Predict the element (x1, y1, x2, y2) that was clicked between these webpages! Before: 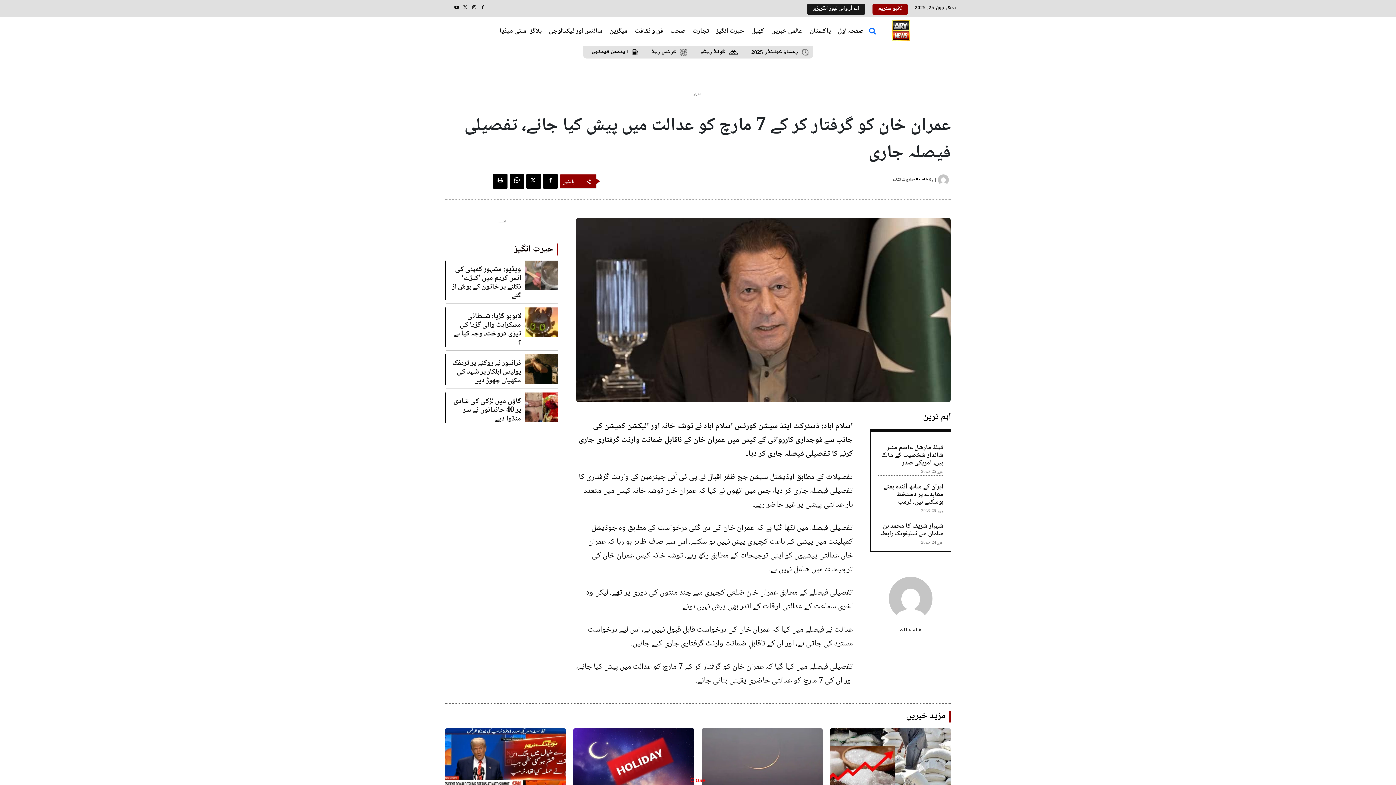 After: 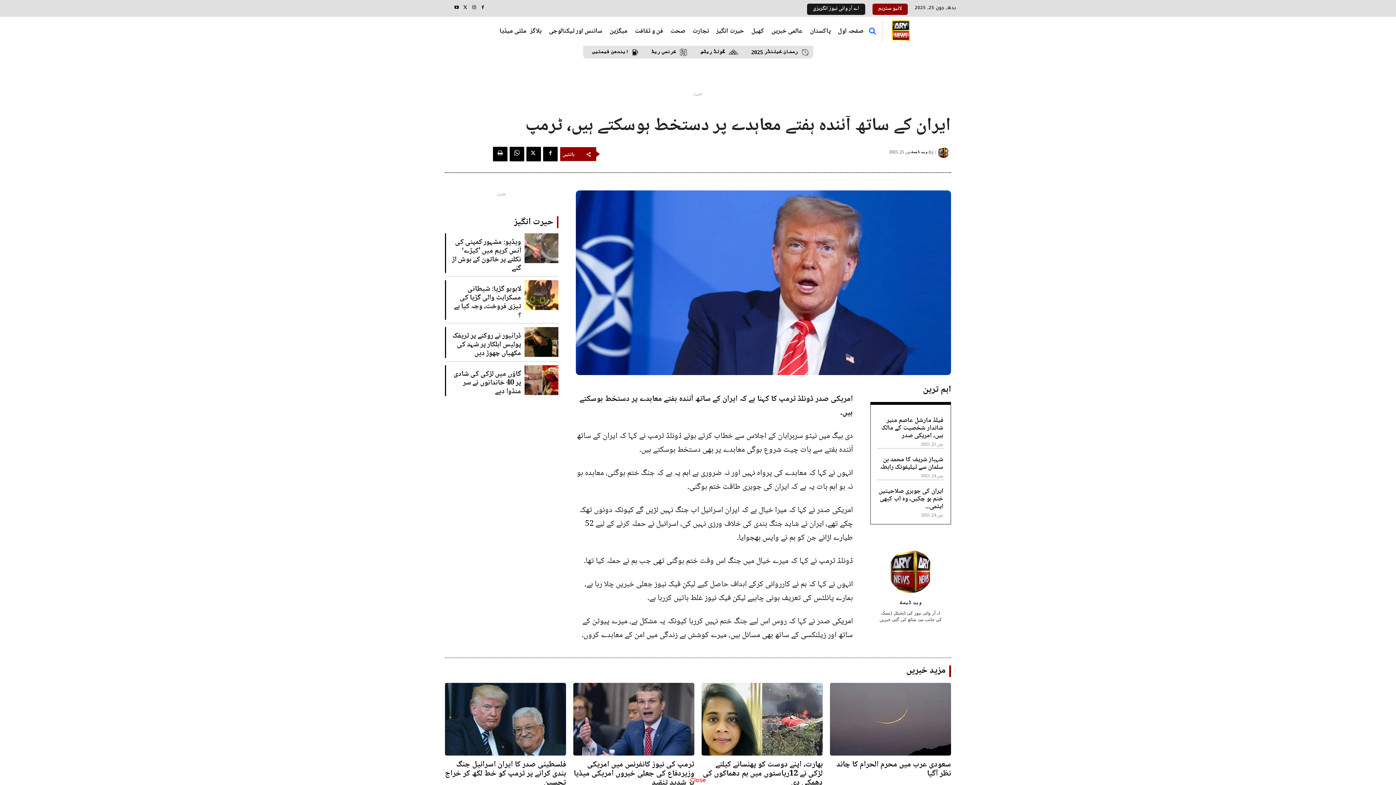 Action: bbox: (883, 481, 943, 507) label: ایران کے ساتھ آئندہ ہفتے معاہدے پر دستخط ہوسکتے ہیں، ٹرمپ